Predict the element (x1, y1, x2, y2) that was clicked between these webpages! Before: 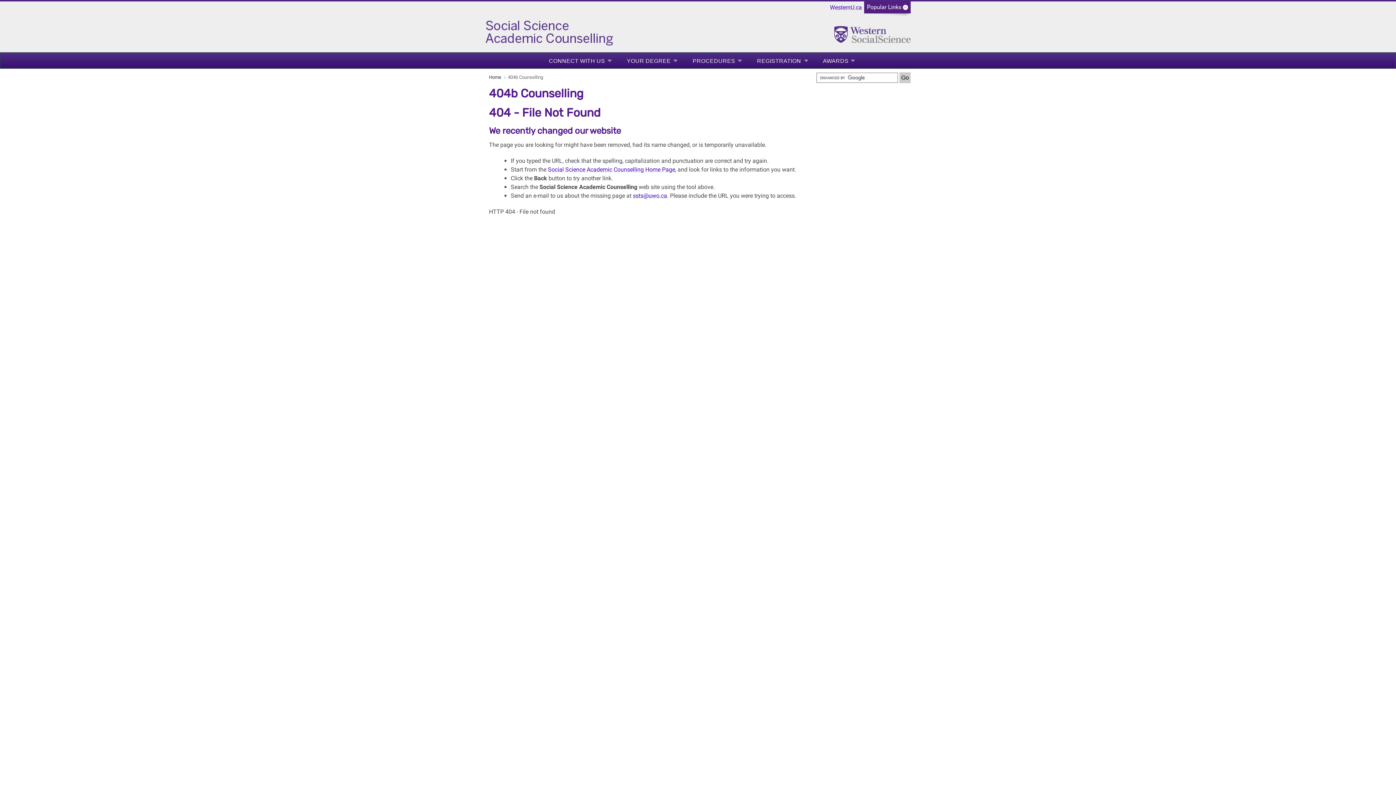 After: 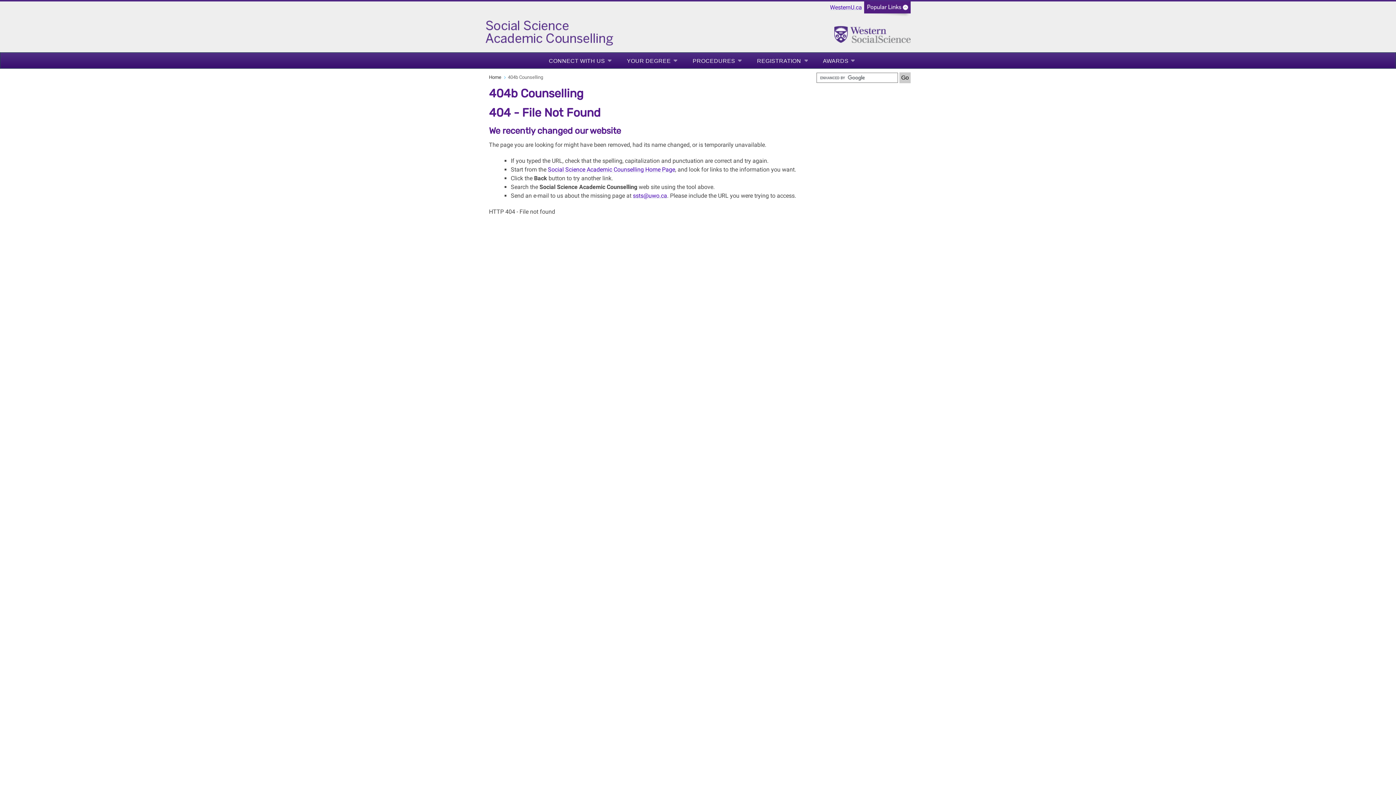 Action: bbox: (627, 56, 677, 65) label: YOUR DEGREE